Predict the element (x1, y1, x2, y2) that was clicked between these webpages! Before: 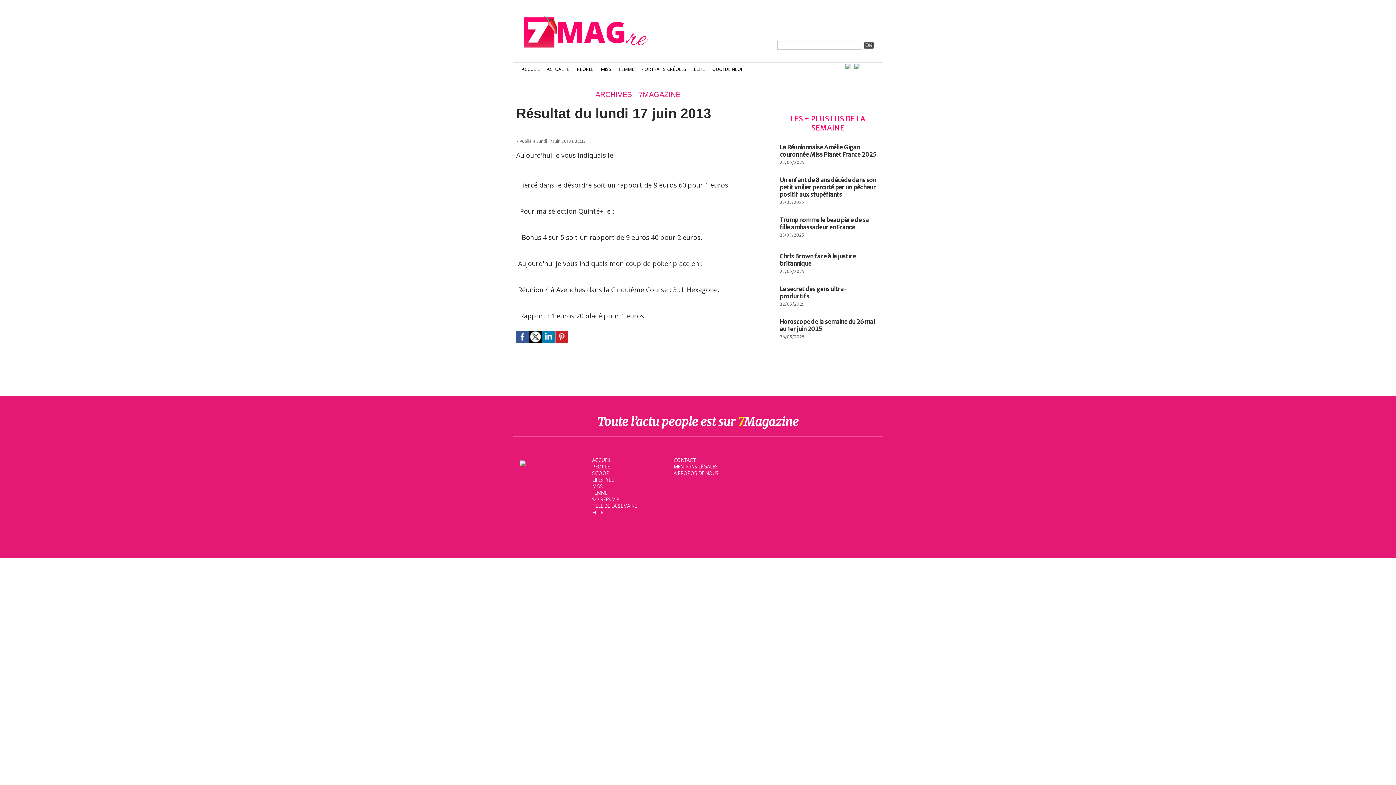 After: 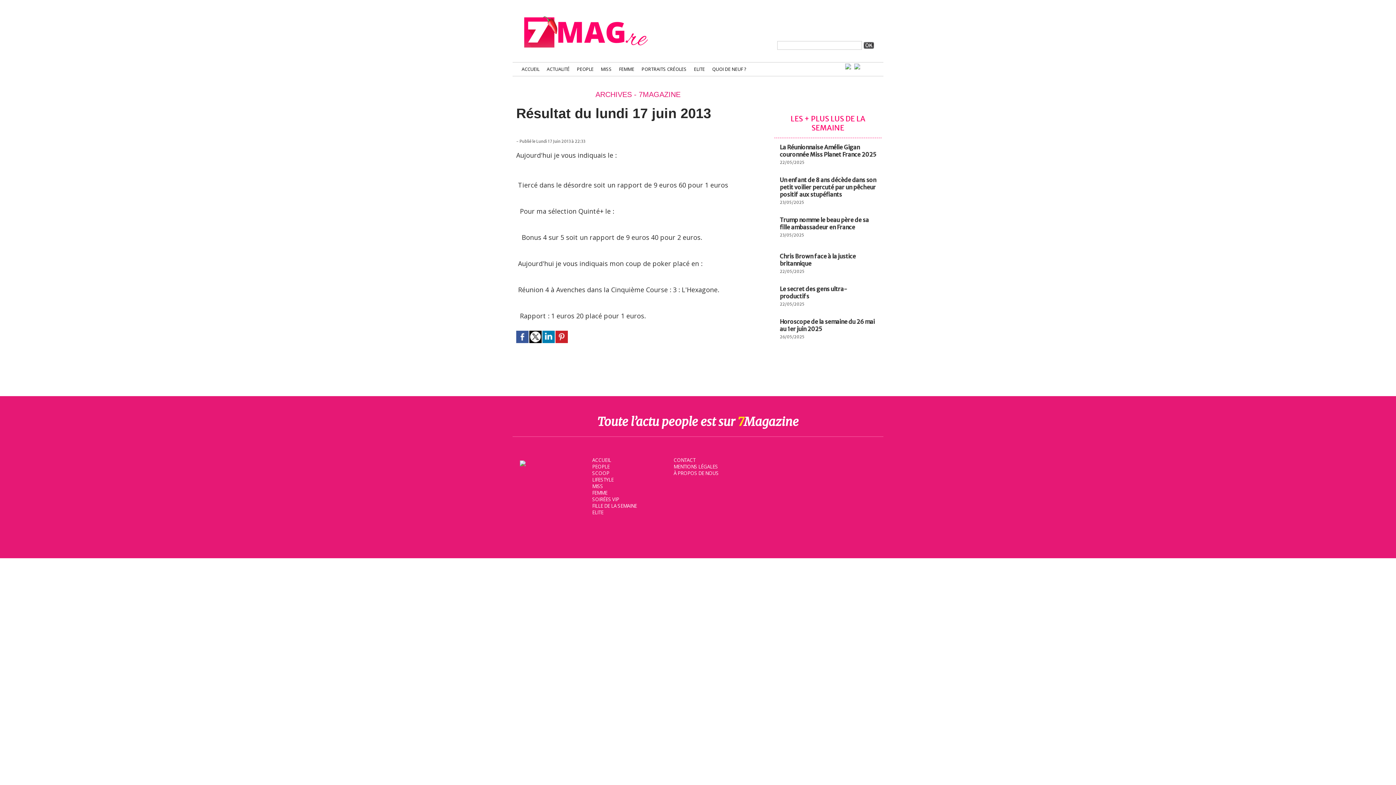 Action: bbox: (542, 330, 554, 336)